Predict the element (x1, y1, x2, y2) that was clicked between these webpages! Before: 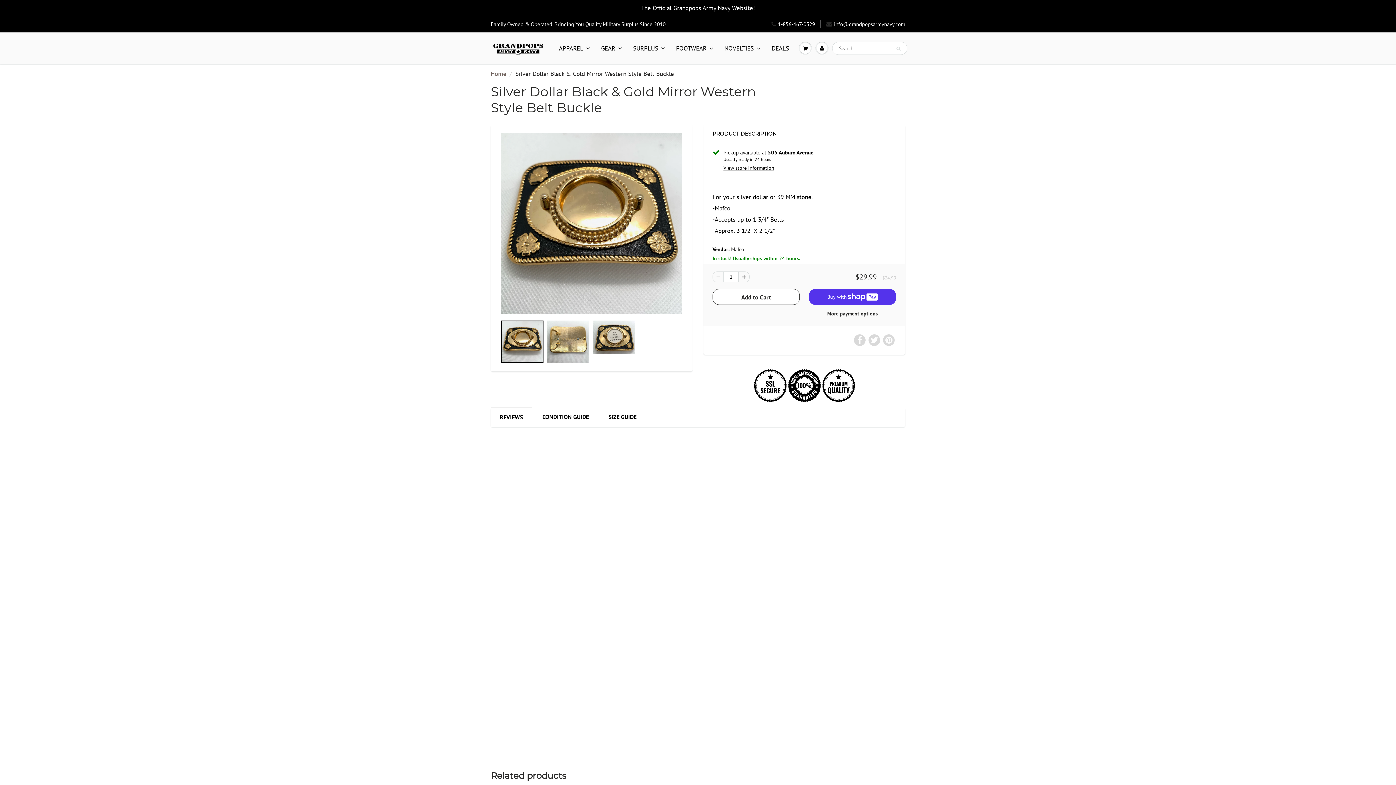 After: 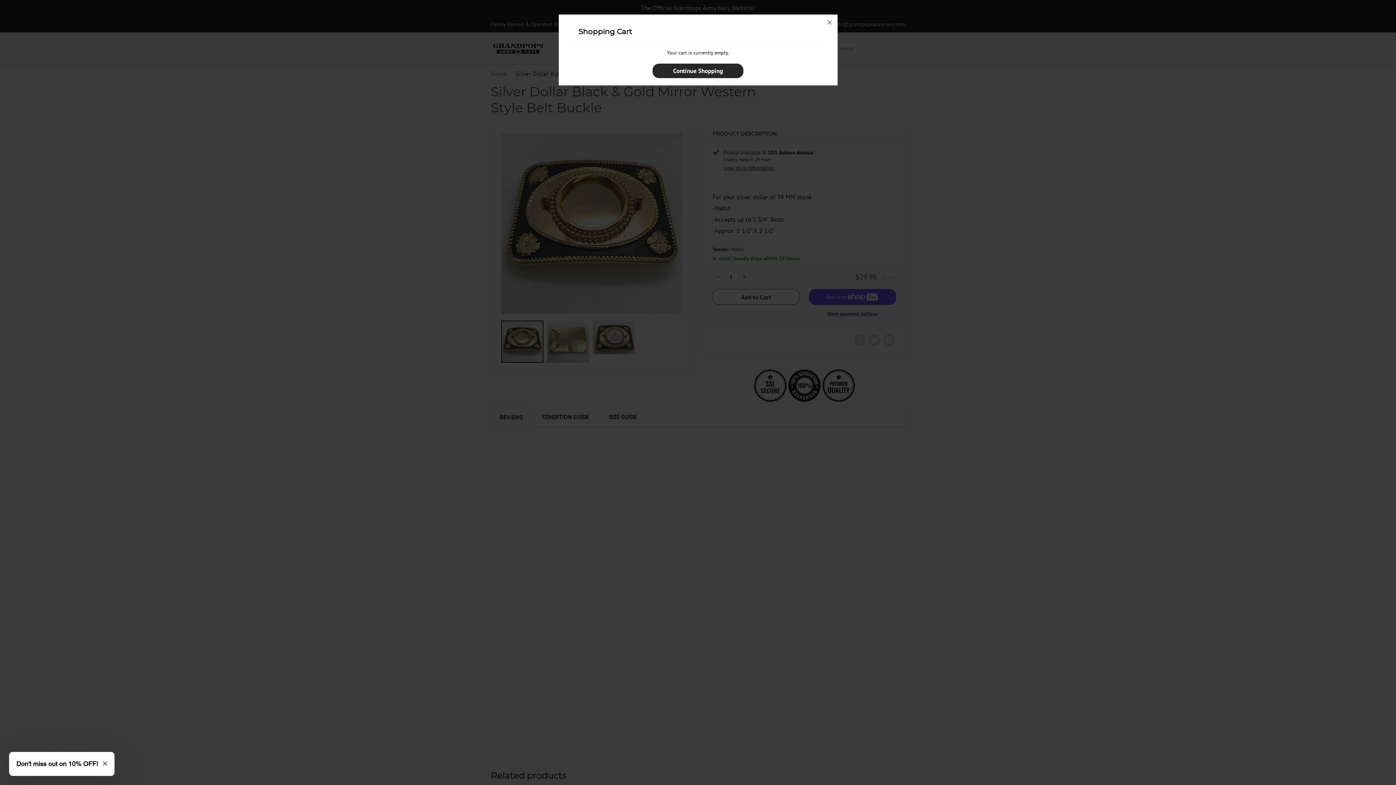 Action: bbox: (797, 33, 813, 63)